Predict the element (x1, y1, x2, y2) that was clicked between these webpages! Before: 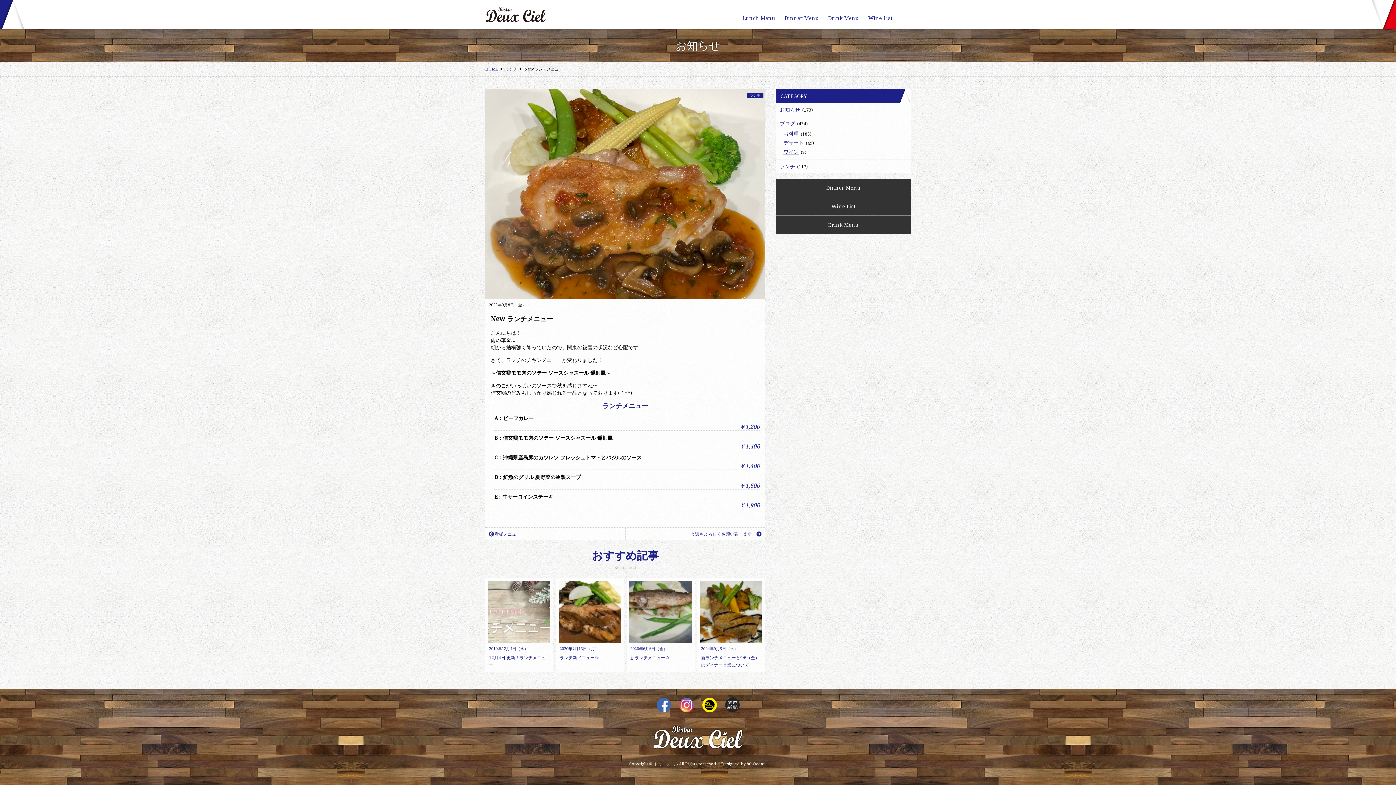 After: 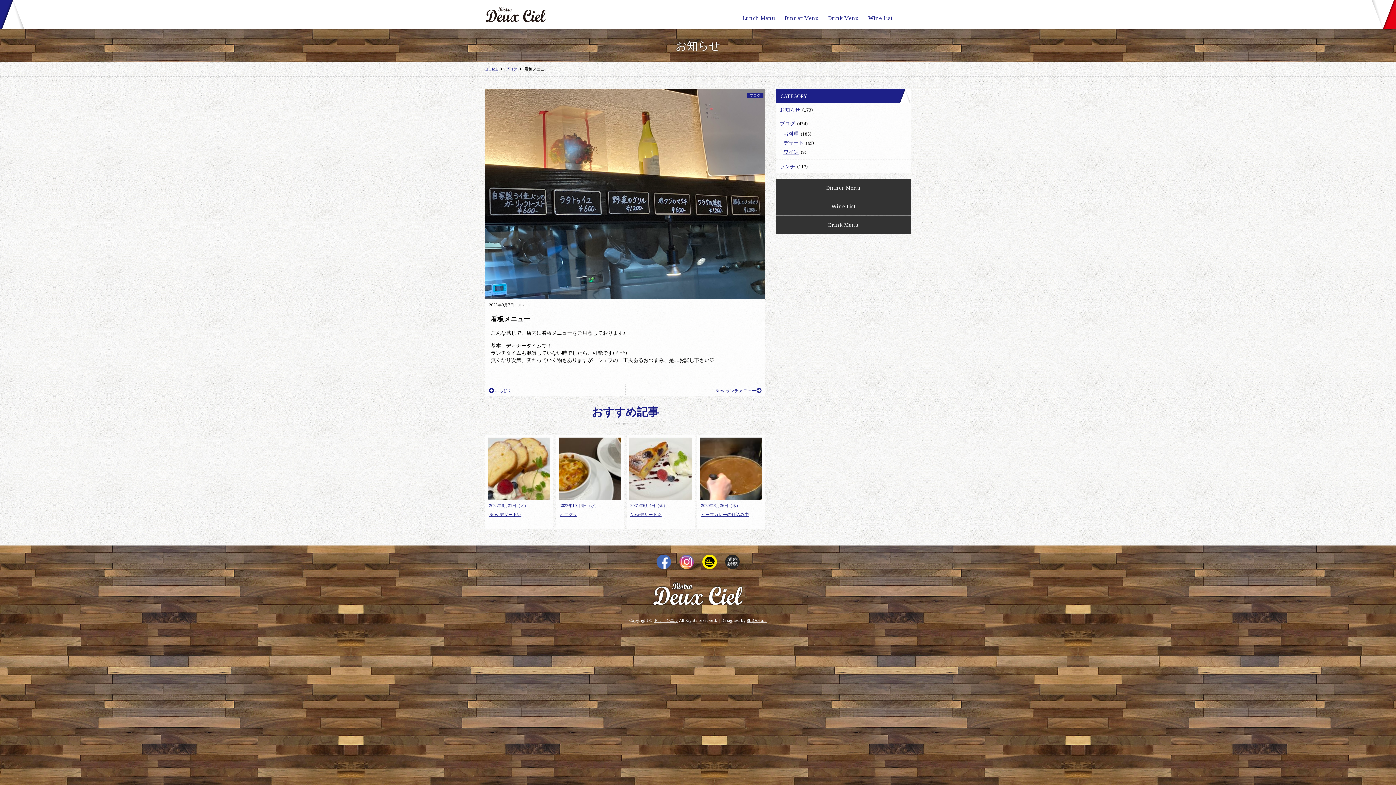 Action: bbox: (485, 528, 625, 540) label: 看板メニュー